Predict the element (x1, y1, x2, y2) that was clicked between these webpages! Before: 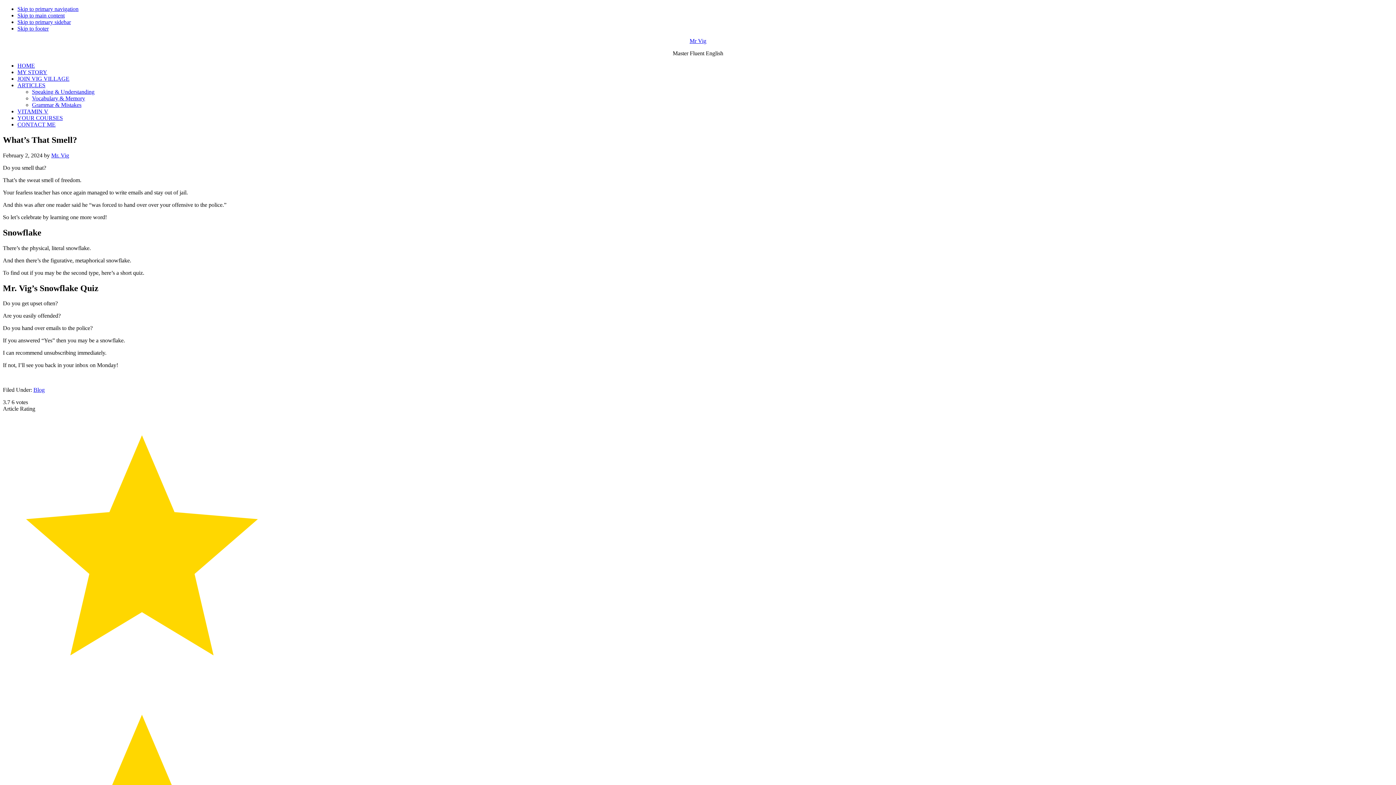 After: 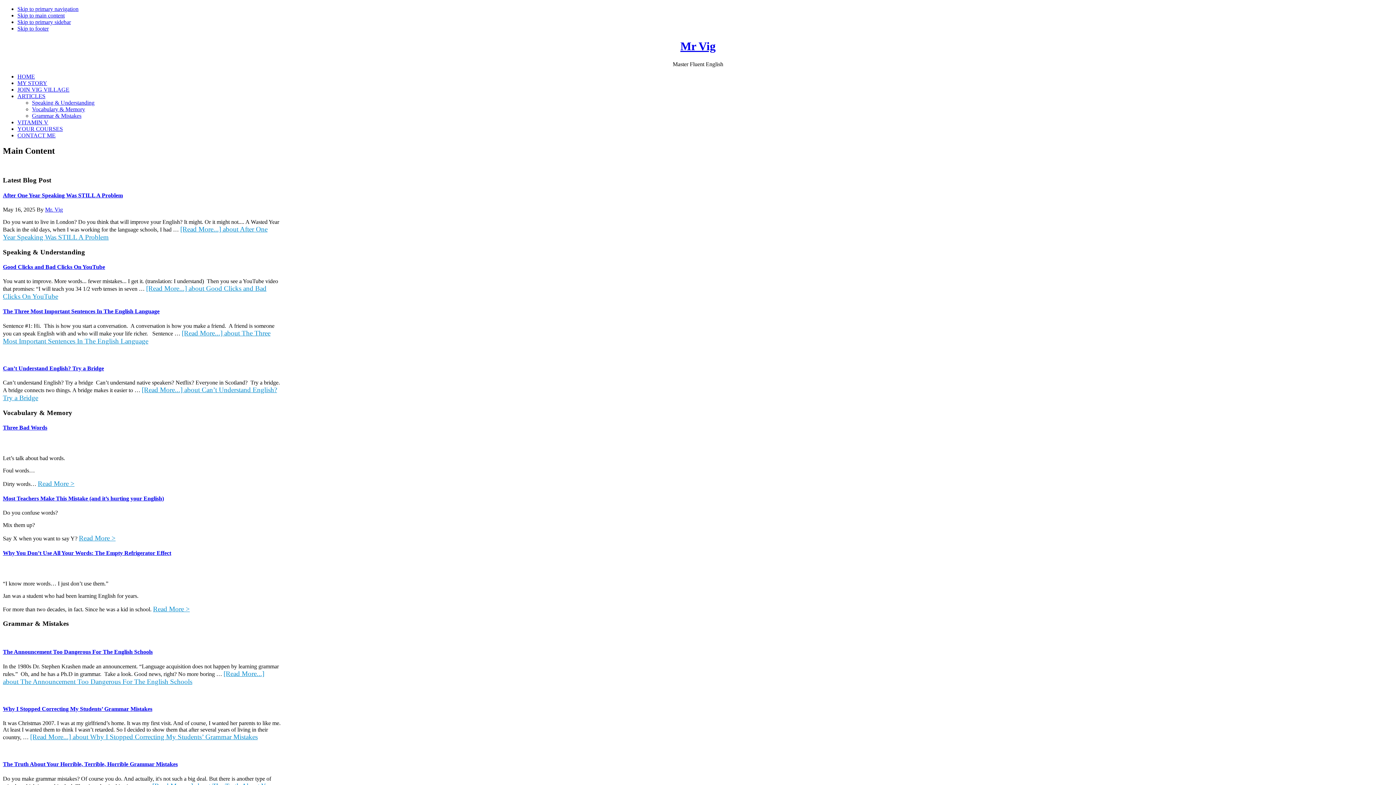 Action: bbox: (689, 37, 706, 44) label: Mr Vig